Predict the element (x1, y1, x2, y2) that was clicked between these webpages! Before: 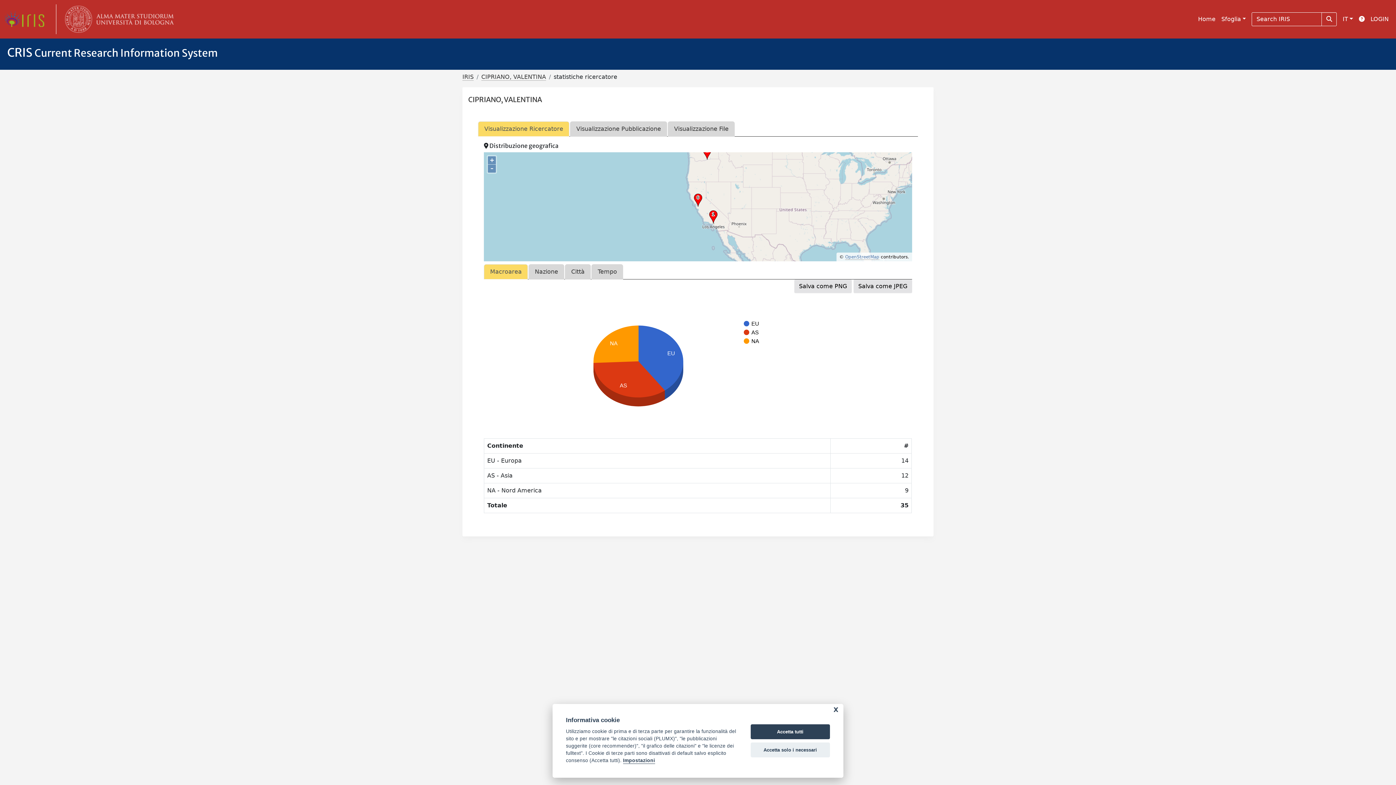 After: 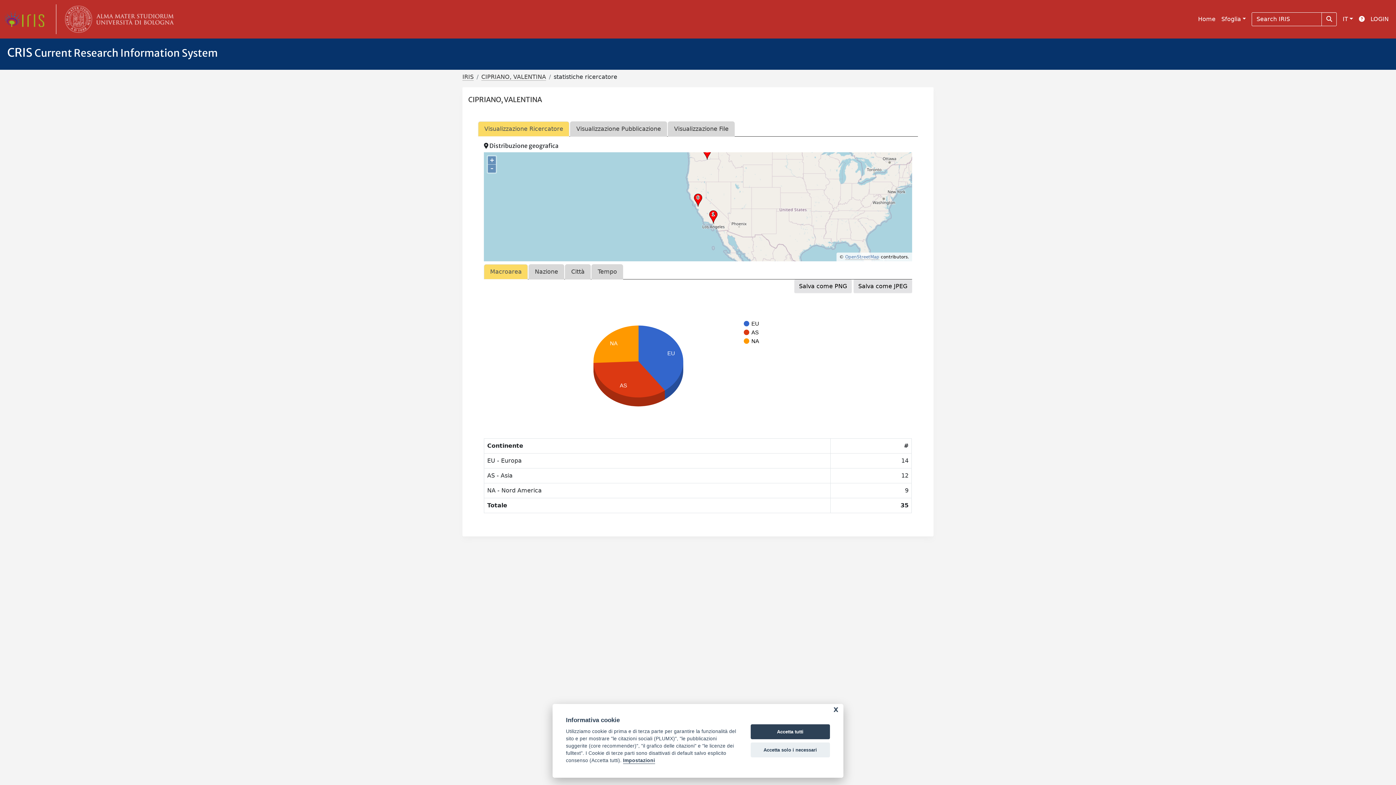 Action: bbox: (478, 121, 569, 136) label: Visualizzazione Ricercatore